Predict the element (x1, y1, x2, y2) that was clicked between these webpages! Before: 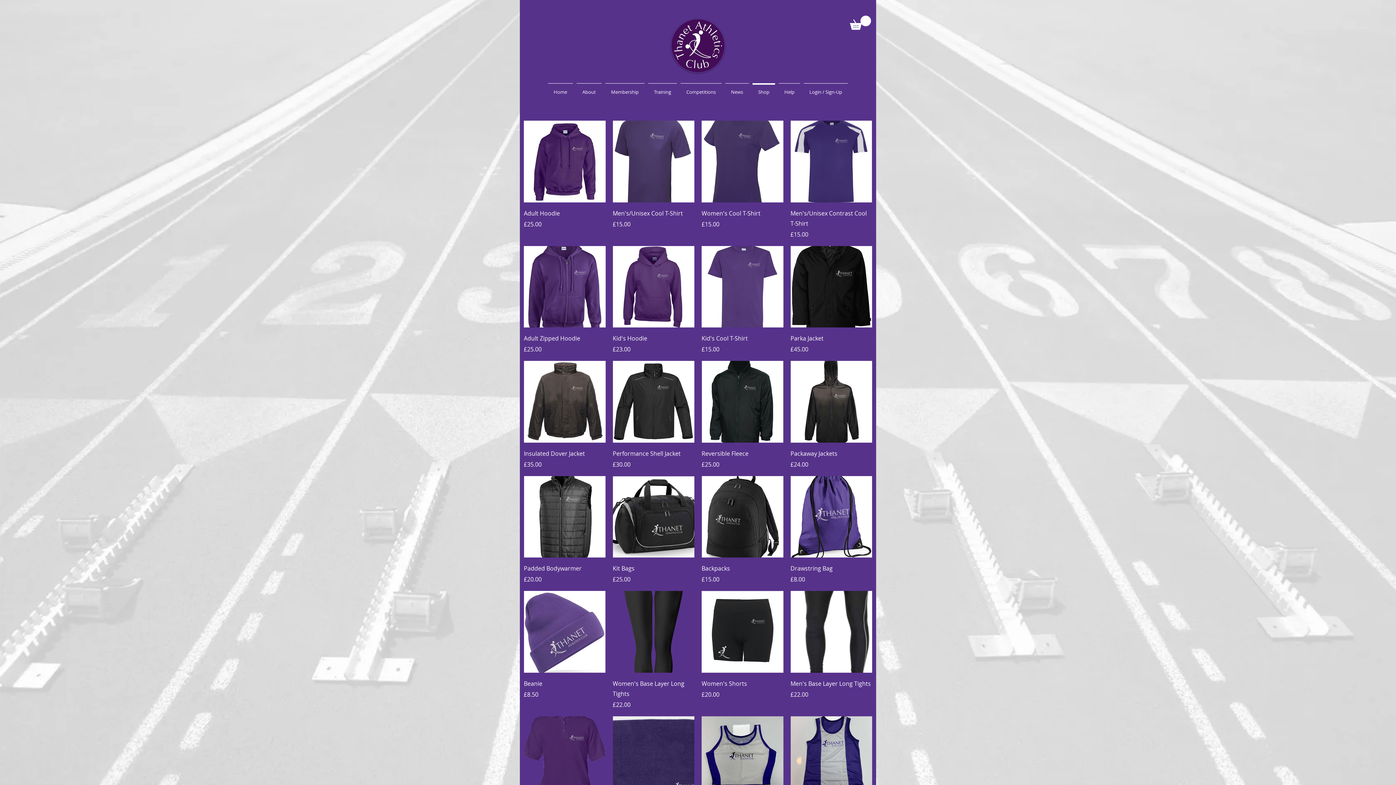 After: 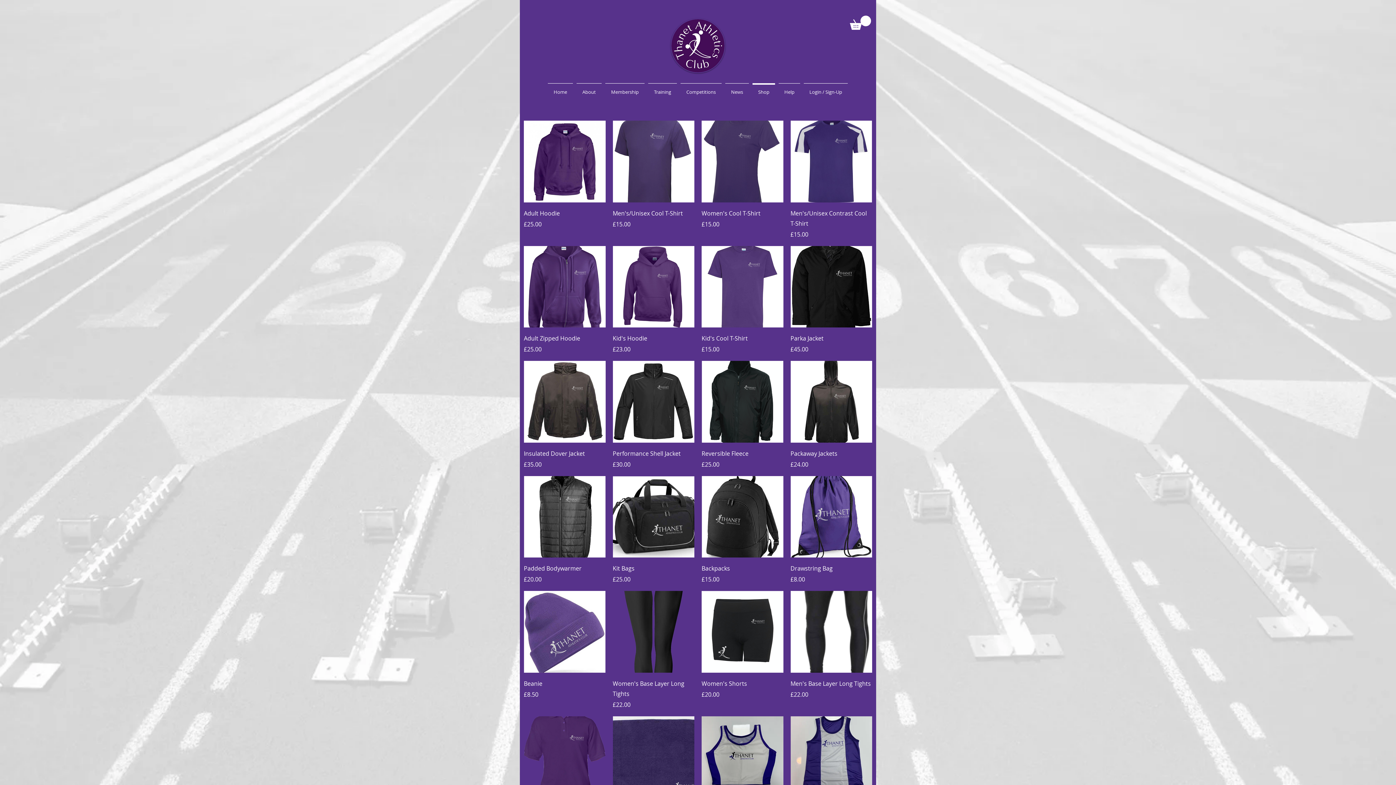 Action: bbox: (750, 83, 777, 94) label: Shop